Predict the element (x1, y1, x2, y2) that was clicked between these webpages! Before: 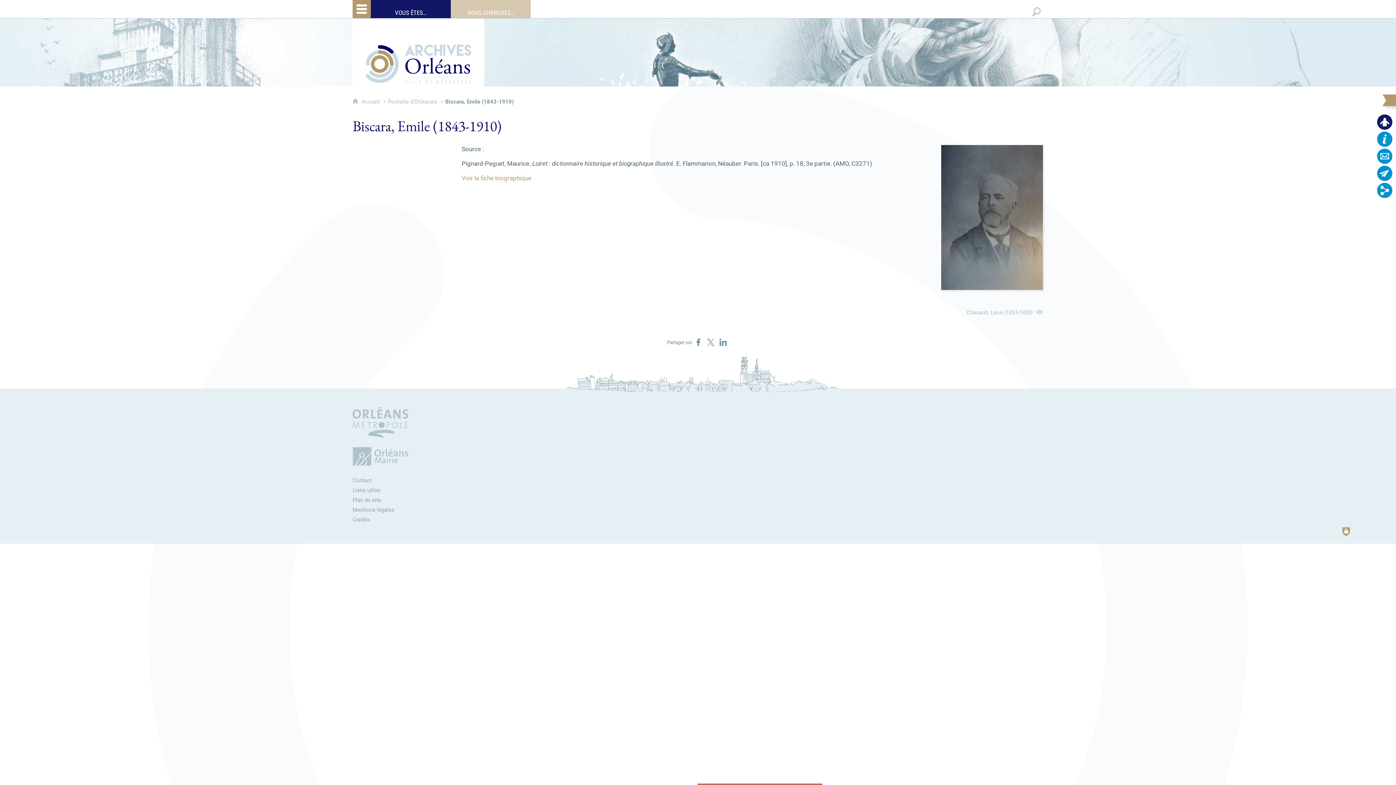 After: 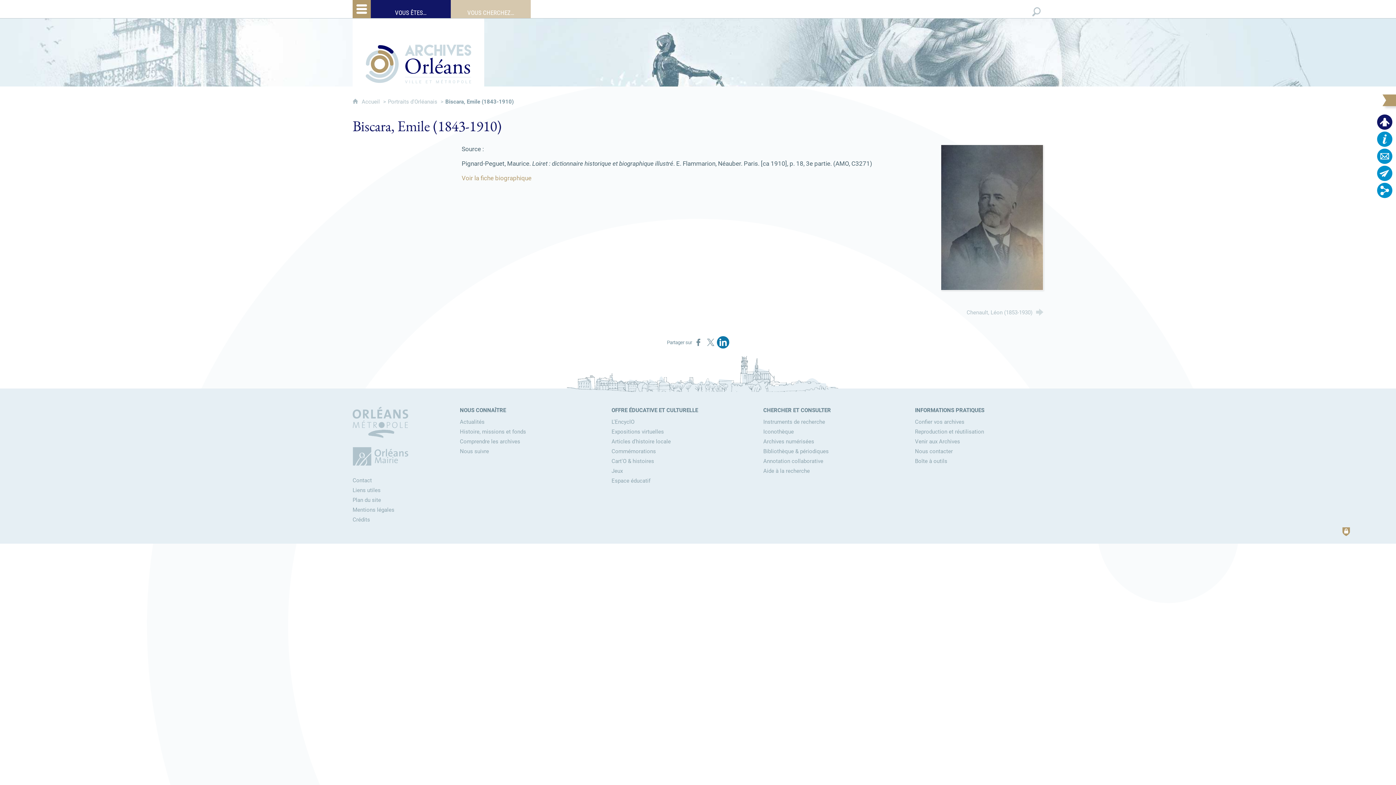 Action: bbox: (716, 336, 729, 348) label: Partager sur LinkedIn (nouvelle fenêtre)